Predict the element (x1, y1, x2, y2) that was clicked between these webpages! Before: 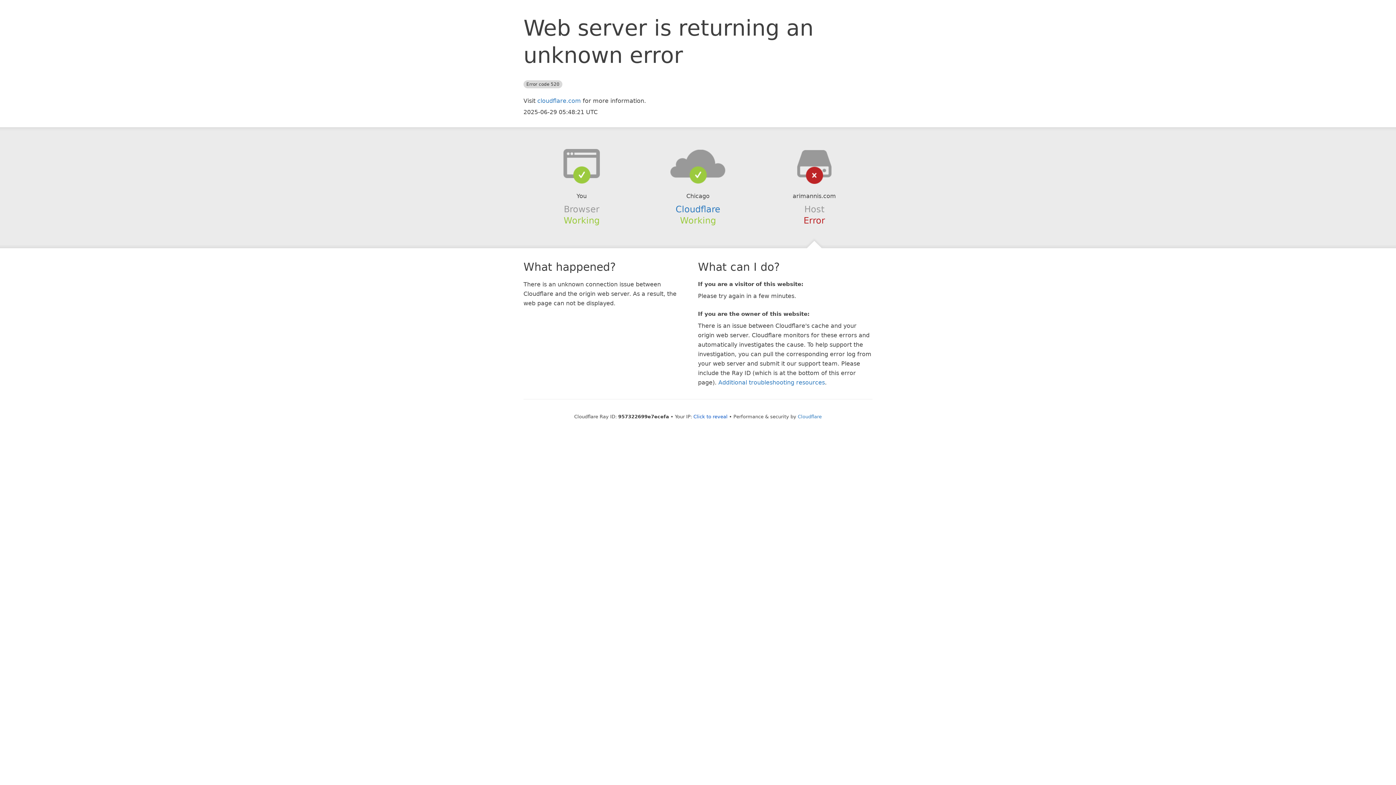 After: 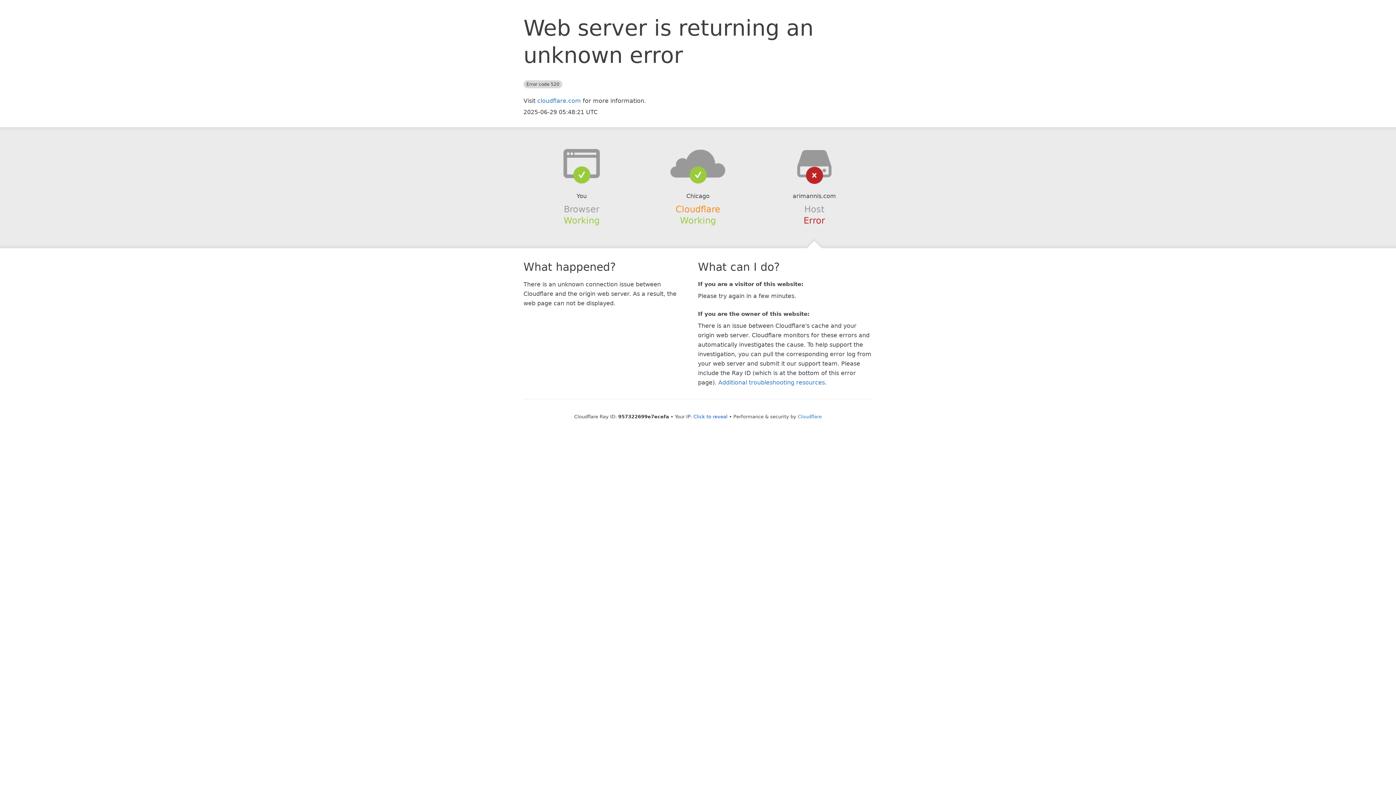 Action: bbox: (675, 204, 720, 214) label: Cloudflare